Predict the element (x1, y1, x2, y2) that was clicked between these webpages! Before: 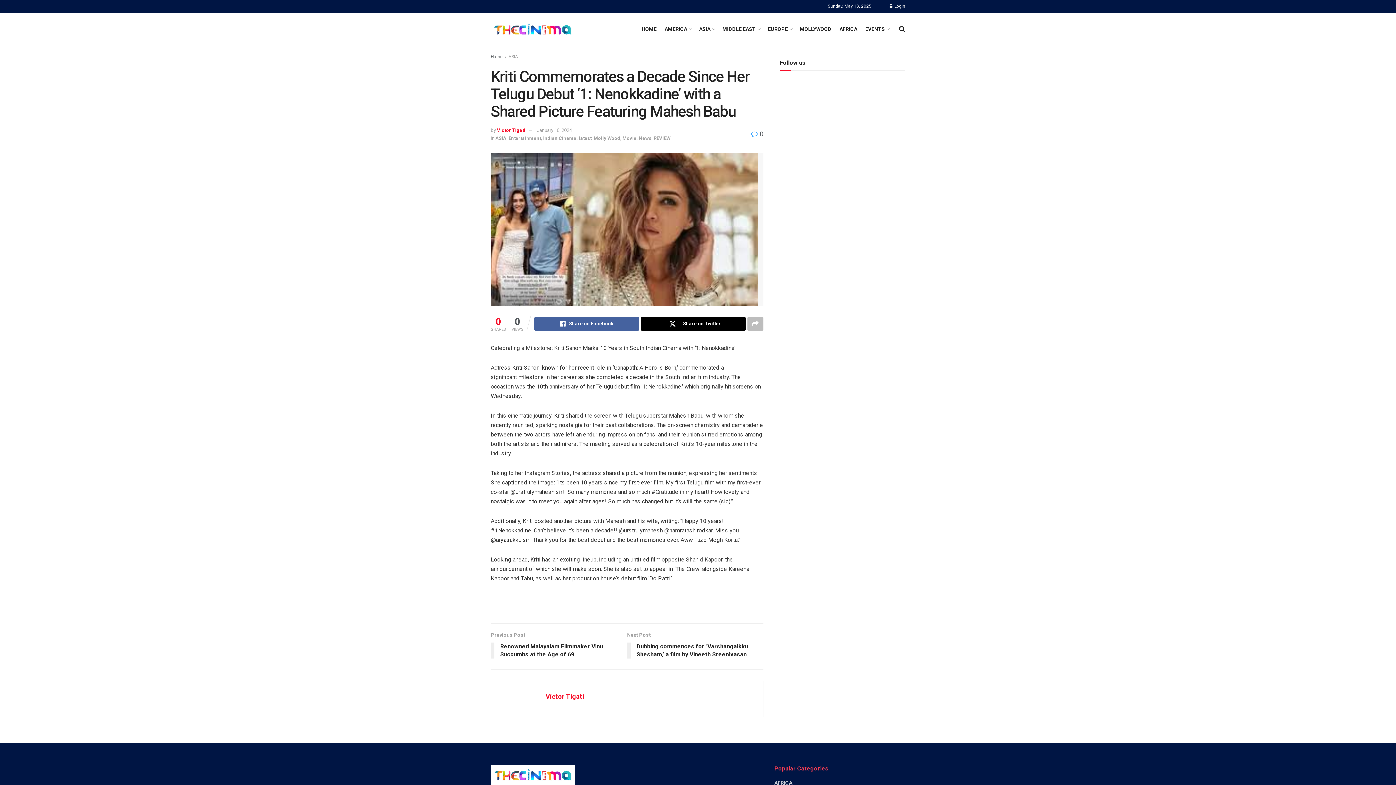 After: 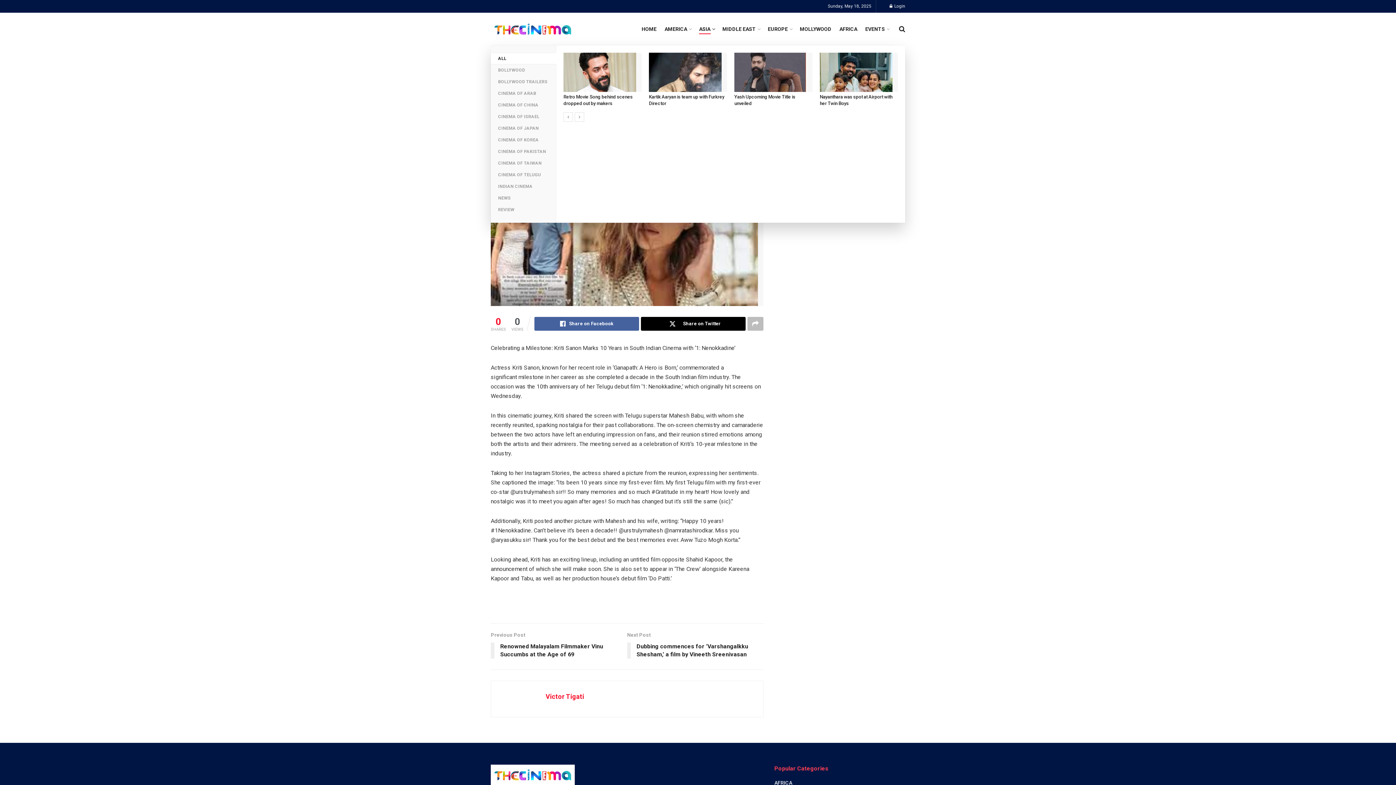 Action: bbox: (699, 24, 714, 34) label: ASIA